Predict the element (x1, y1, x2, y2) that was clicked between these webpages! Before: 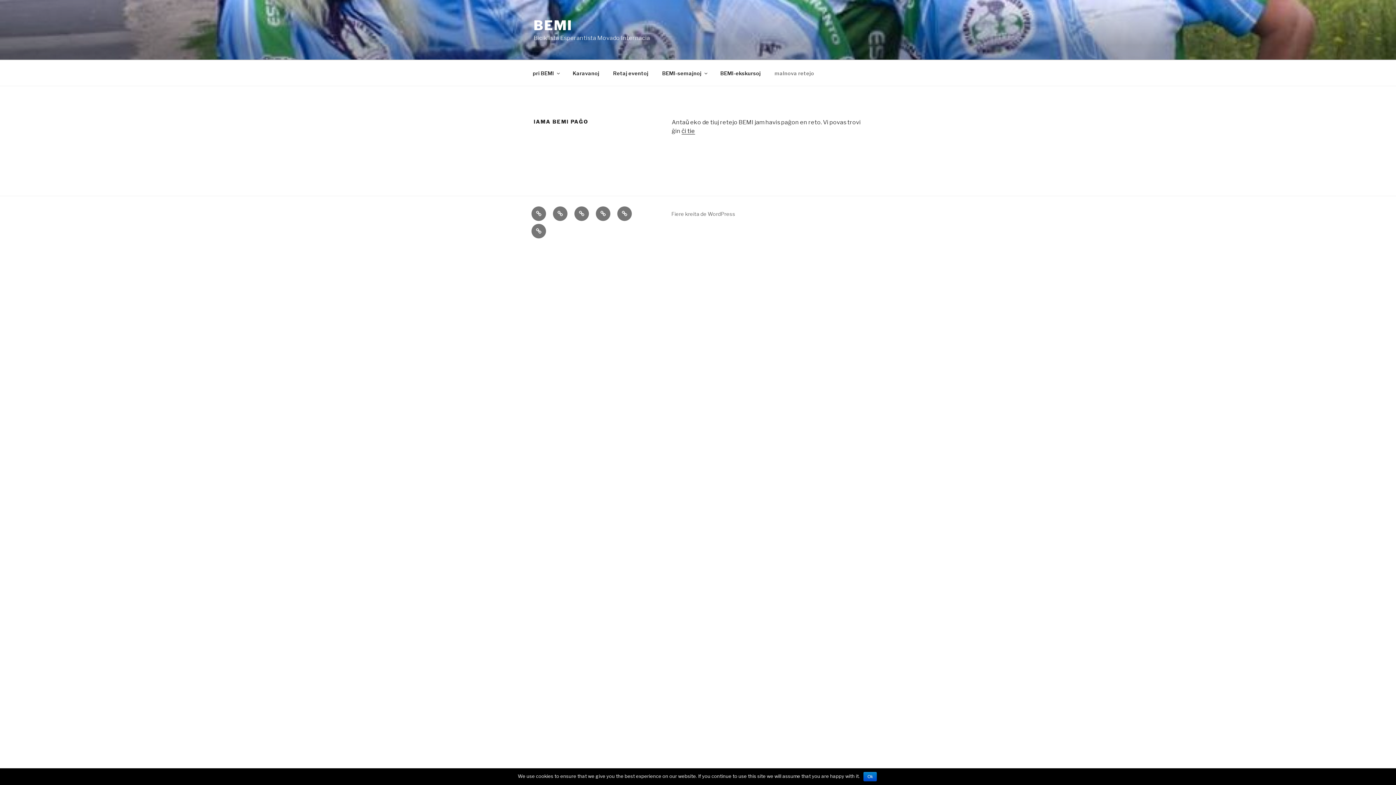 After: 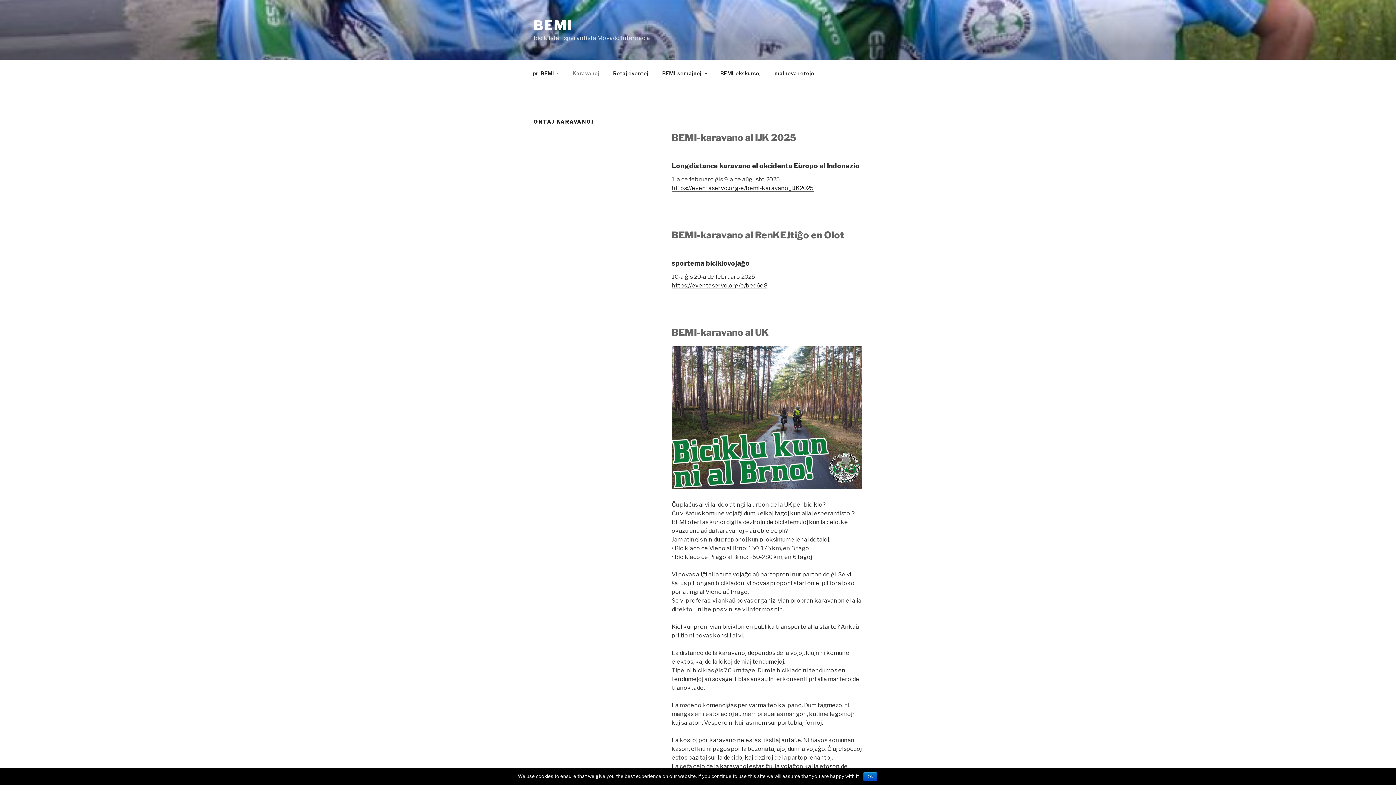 Action: label: Karavanoj bbox: (566, 64, 605, 82)